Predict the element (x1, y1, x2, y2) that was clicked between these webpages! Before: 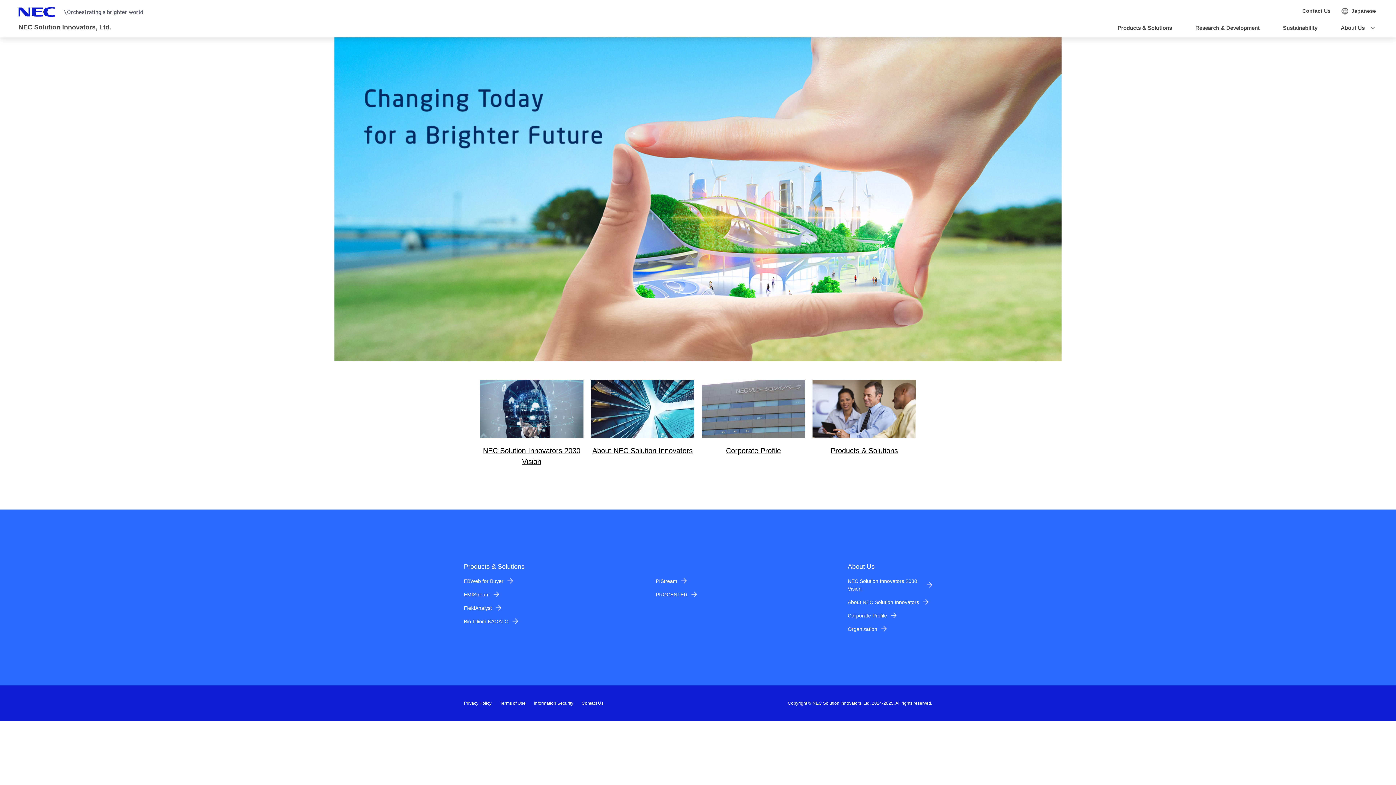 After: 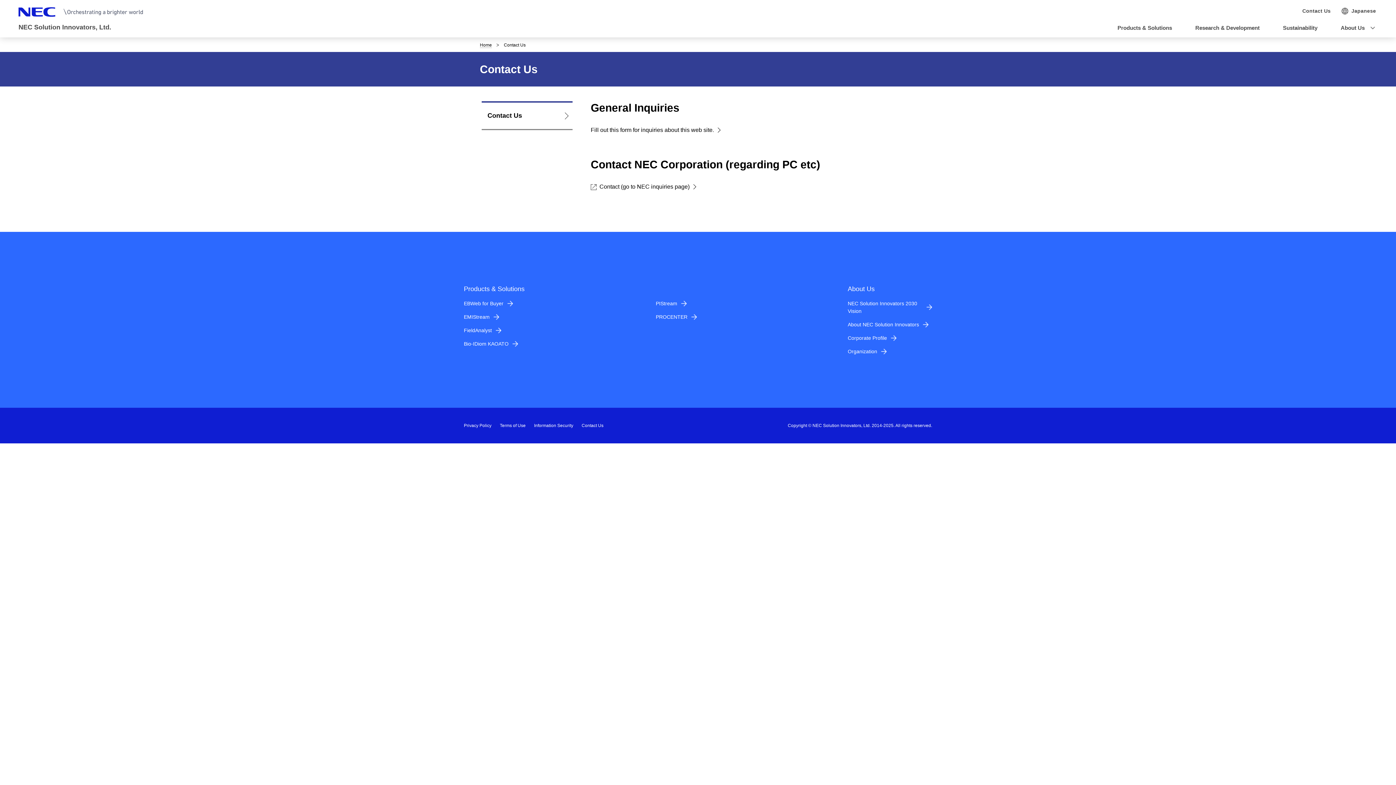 Action: bbox: (581, 701, 603, 706) label: Contact Us